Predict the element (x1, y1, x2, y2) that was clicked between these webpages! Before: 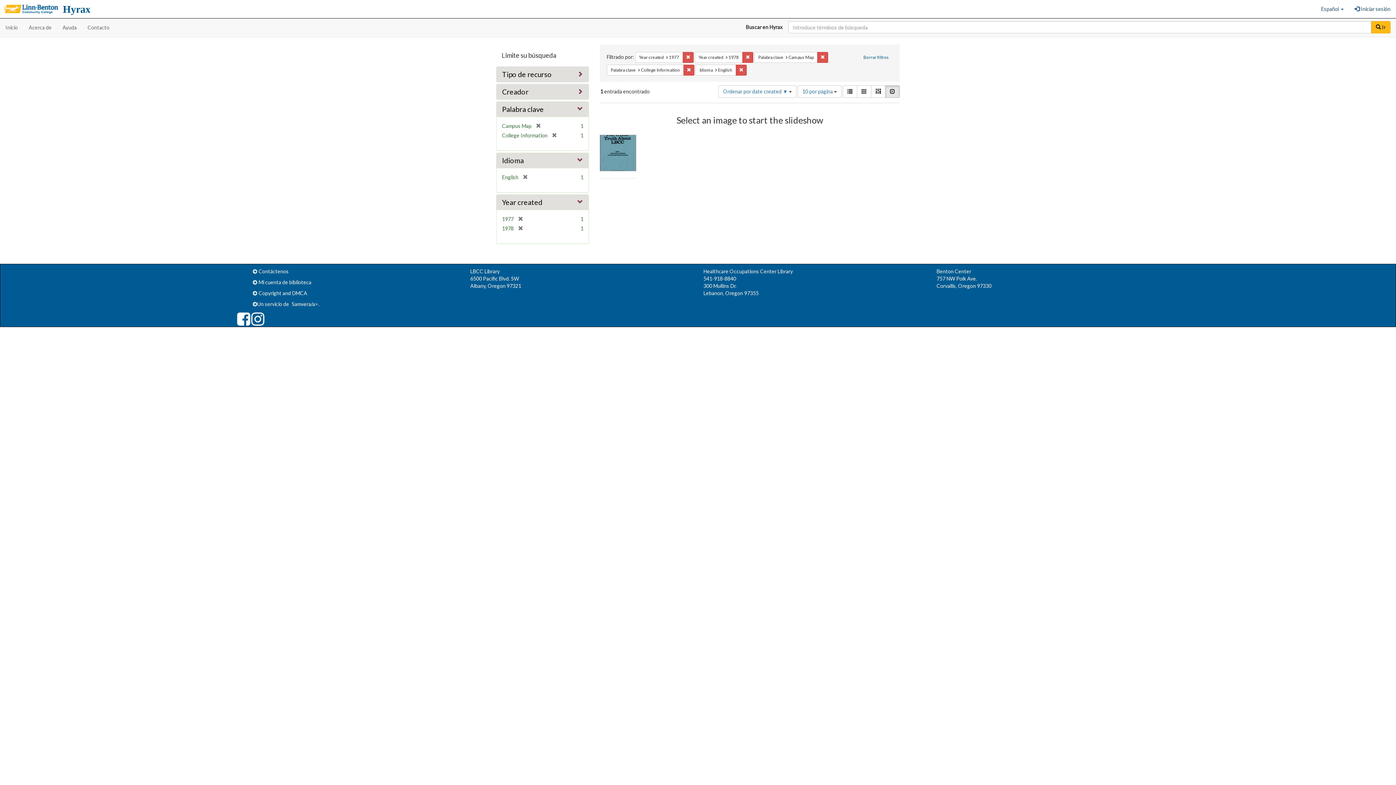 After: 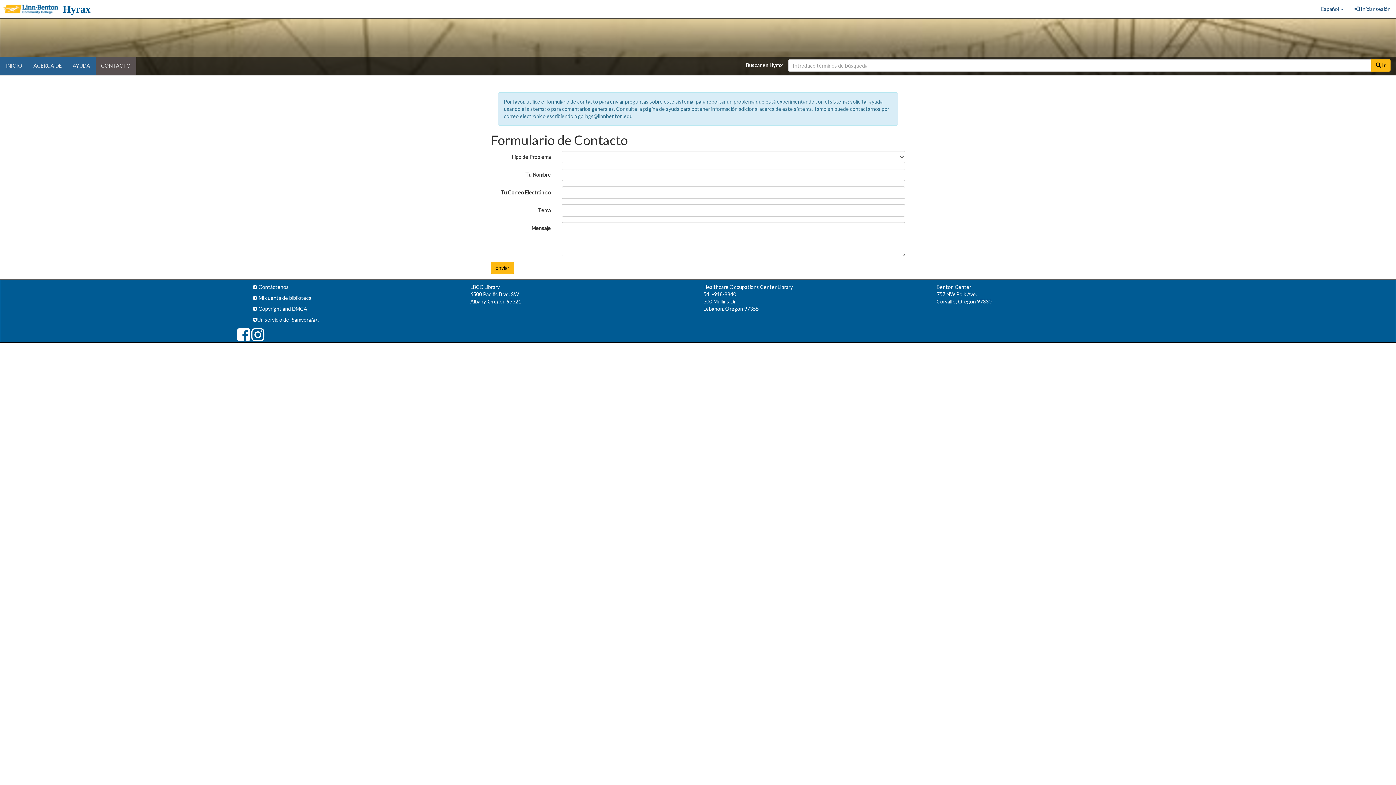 Action: bbox: (82, 18, 114, 36) label: Contacto